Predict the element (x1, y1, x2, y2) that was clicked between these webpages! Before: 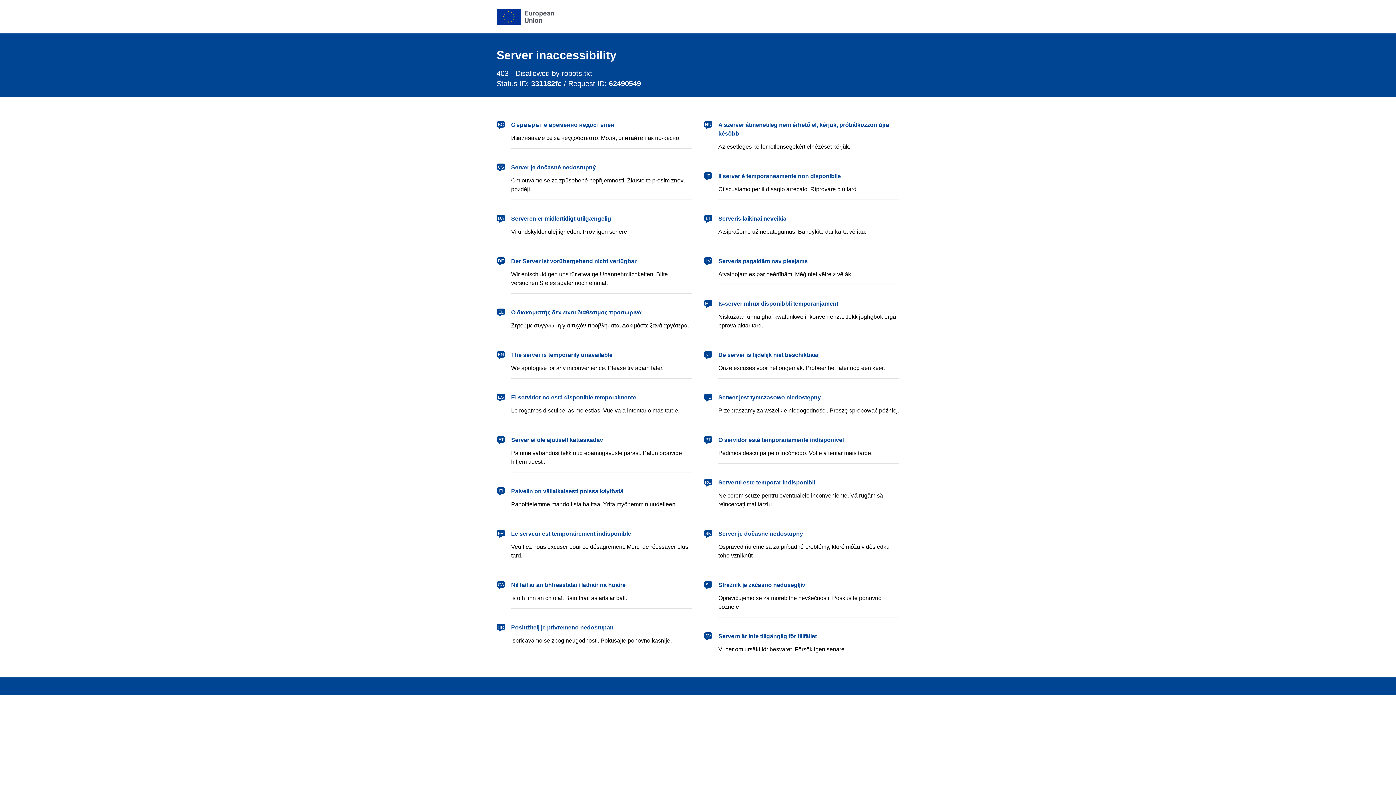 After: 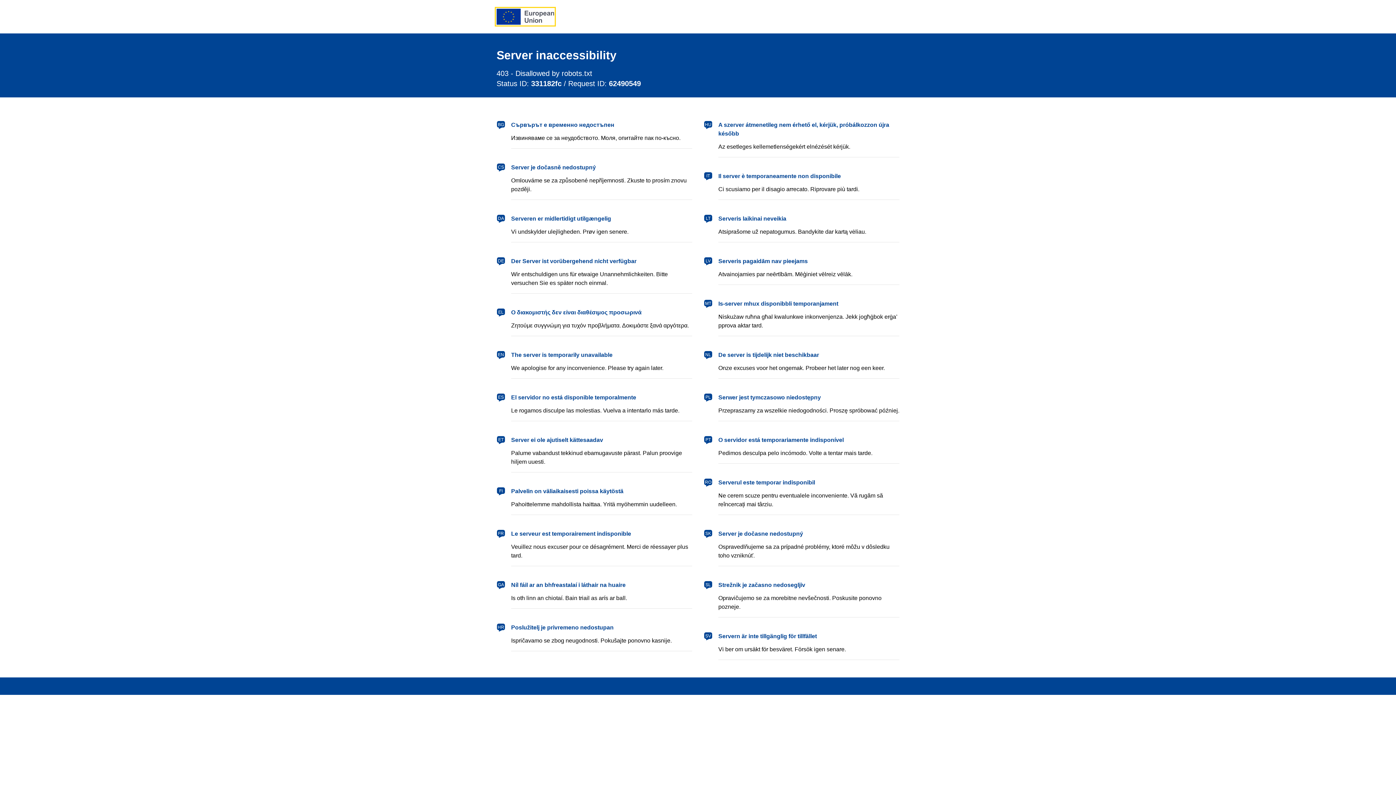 Action: bbox: (496, 8, 554, 24) label: European Union